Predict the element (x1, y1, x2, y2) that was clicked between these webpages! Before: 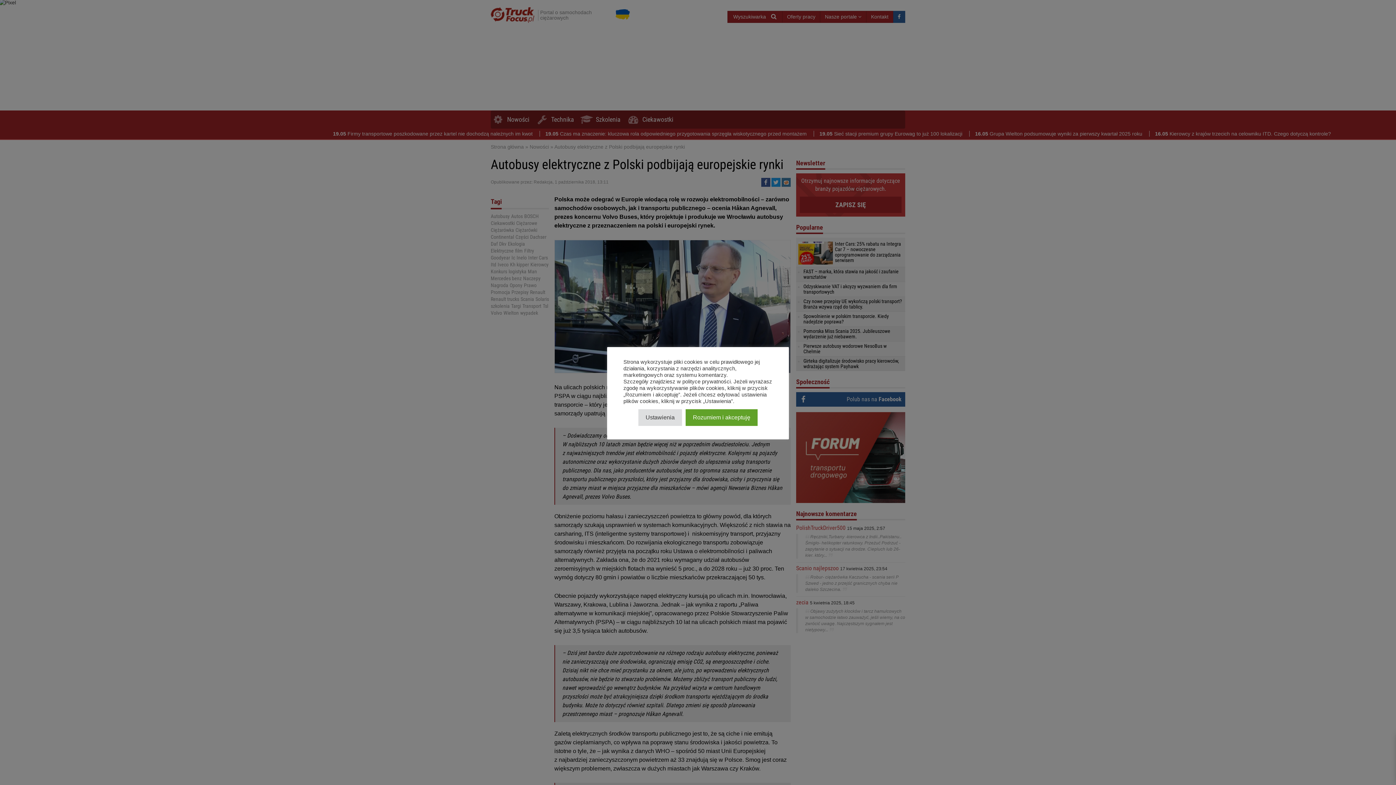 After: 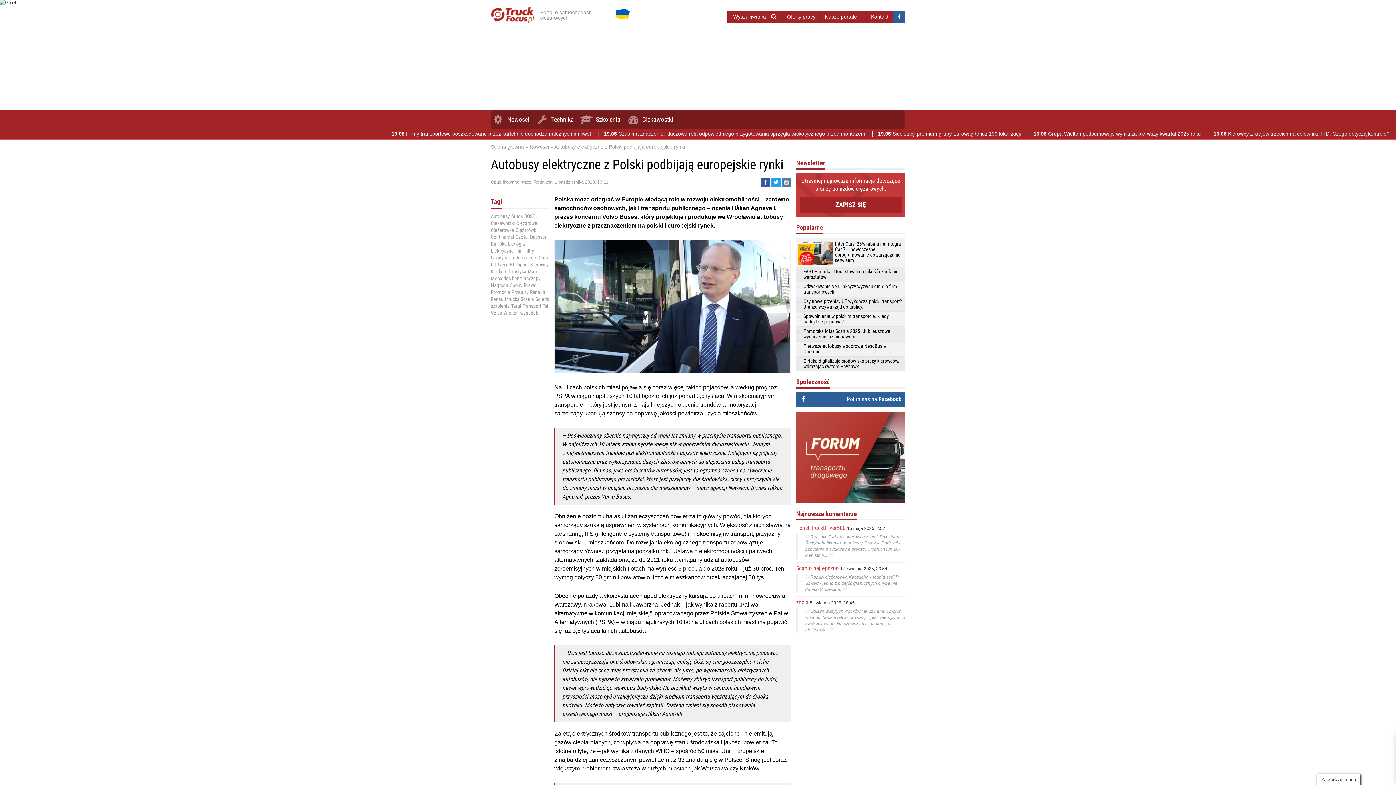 Action: label: Rozumiem i akceptuję bbox: (685, 409, 757, 426)